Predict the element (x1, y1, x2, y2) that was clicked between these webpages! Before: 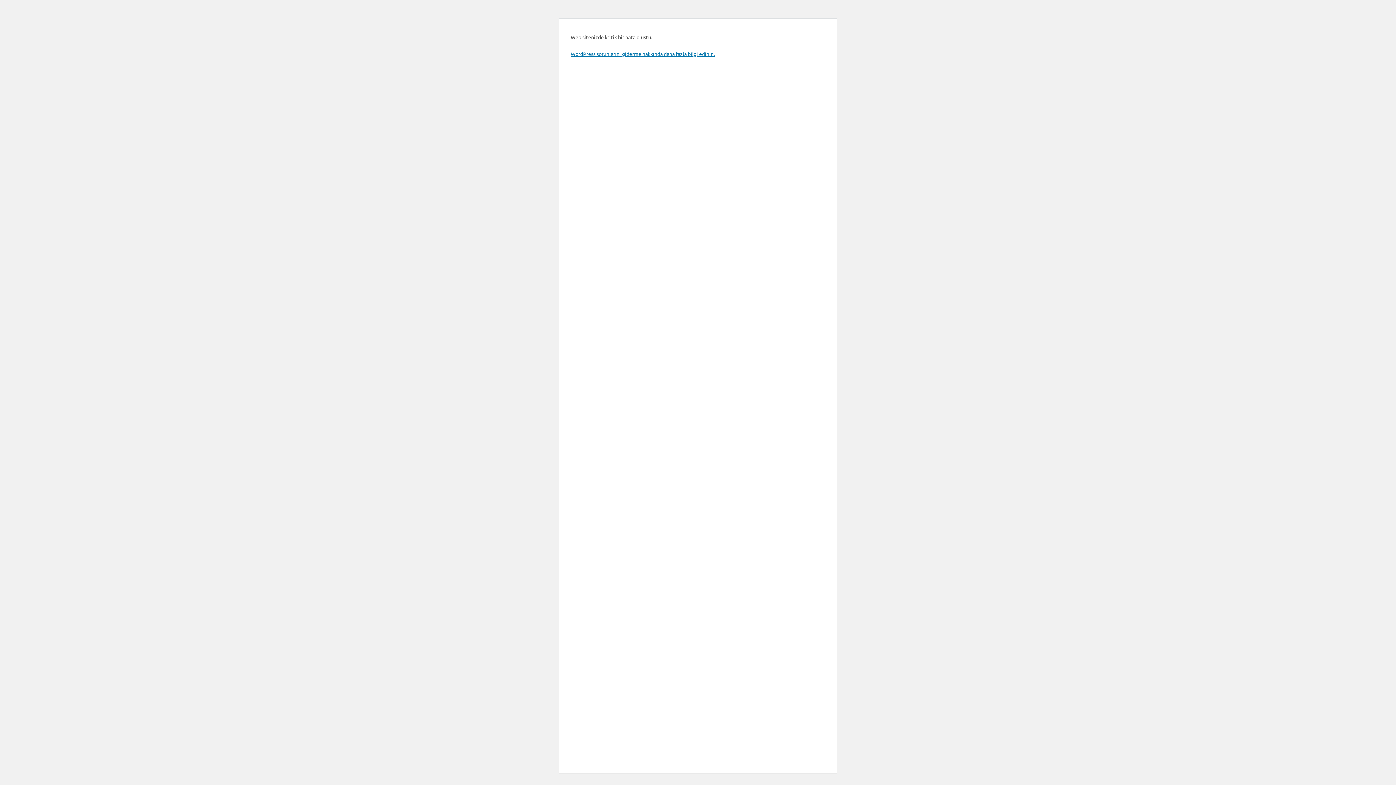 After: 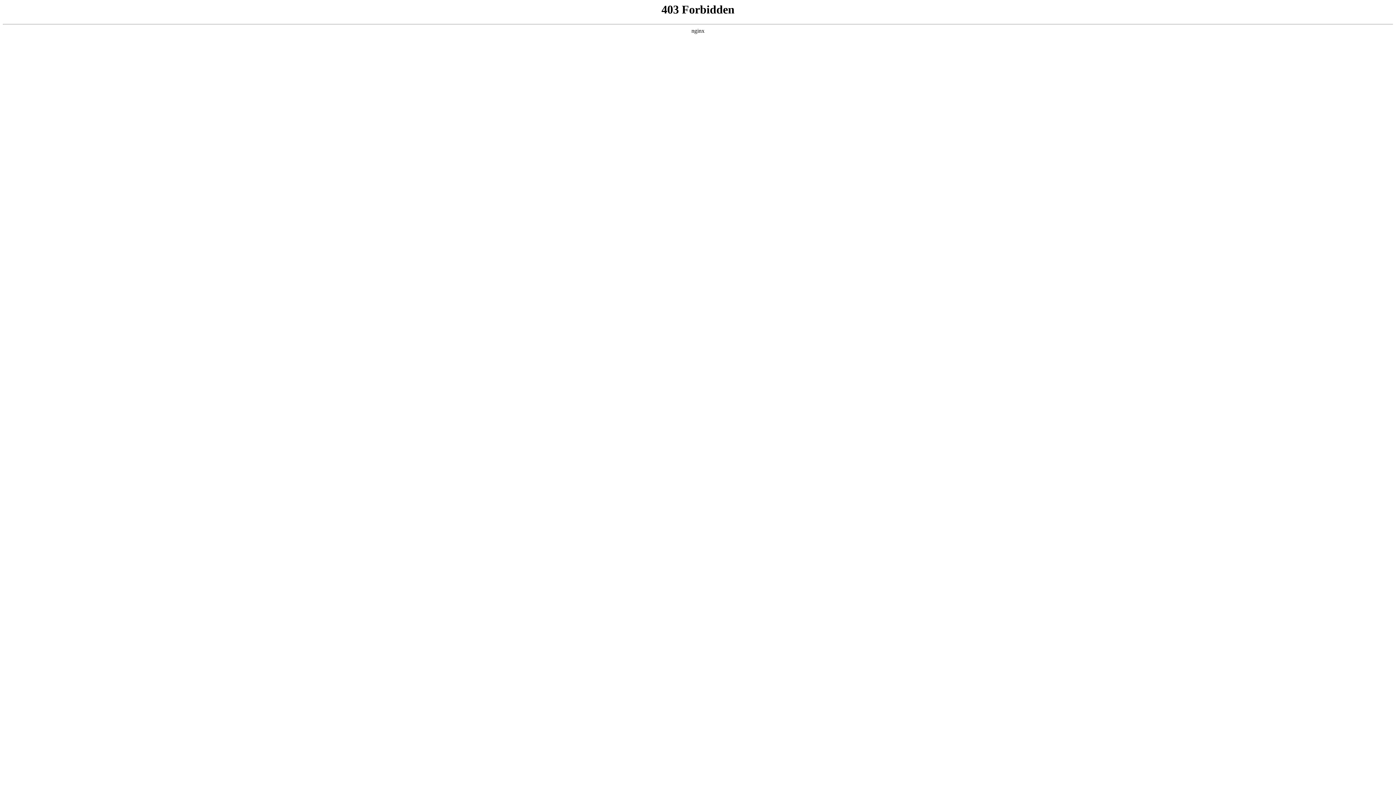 Action: label: WordPress sorunlarını giderme hakkında daha fazla bilgi edinin. bbox: (570, 50, 714, 57)